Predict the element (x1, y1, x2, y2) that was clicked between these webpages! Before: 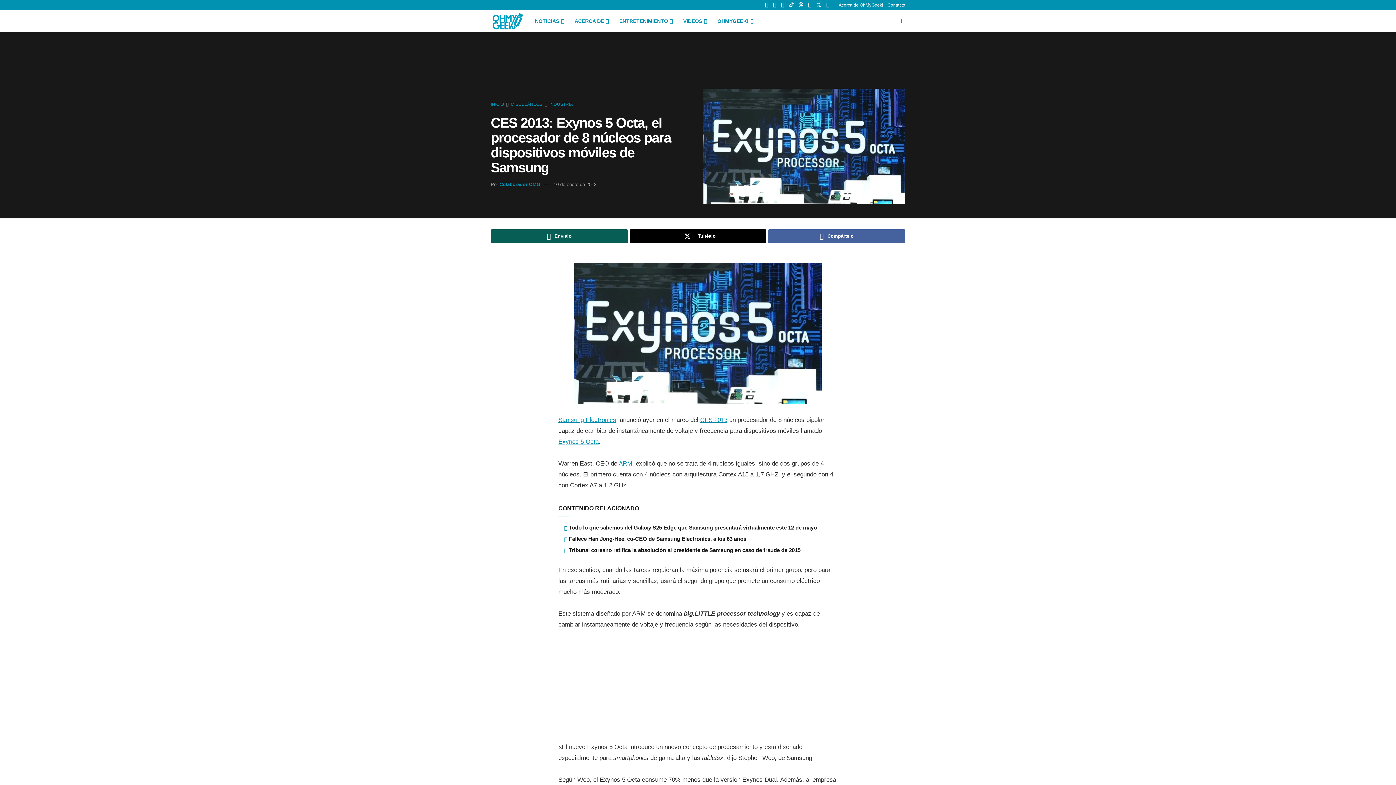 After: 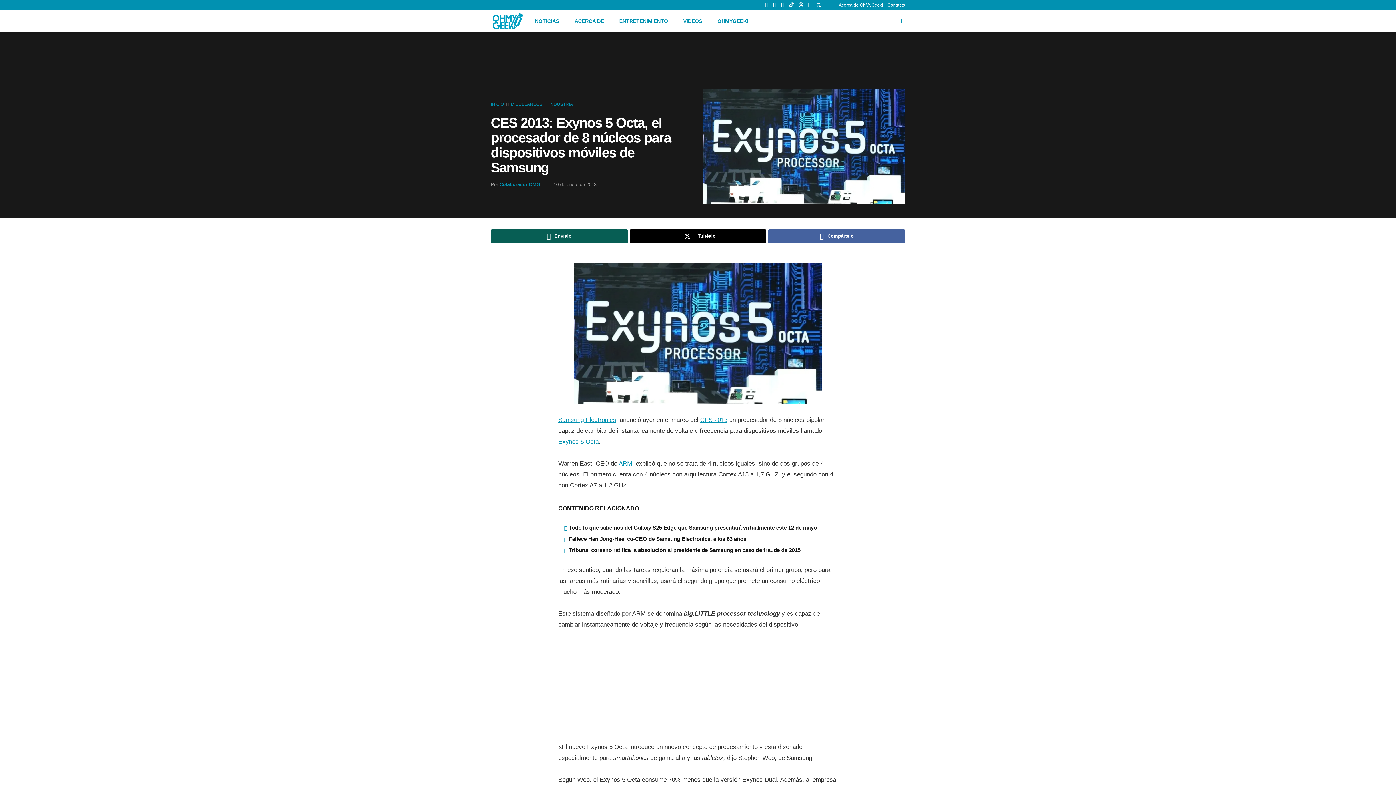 Action: label: Find us on Youtube bbox: (765, 0, 768, 10)